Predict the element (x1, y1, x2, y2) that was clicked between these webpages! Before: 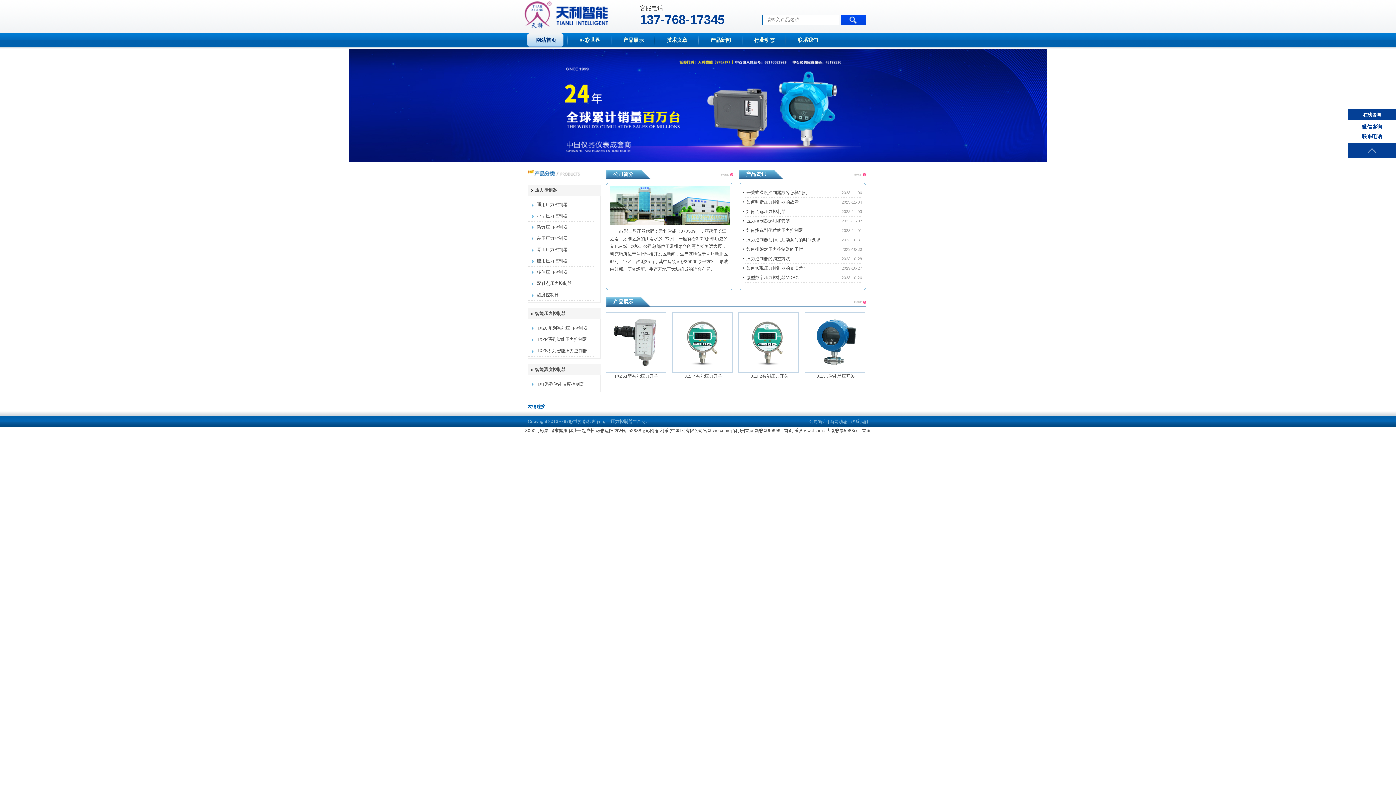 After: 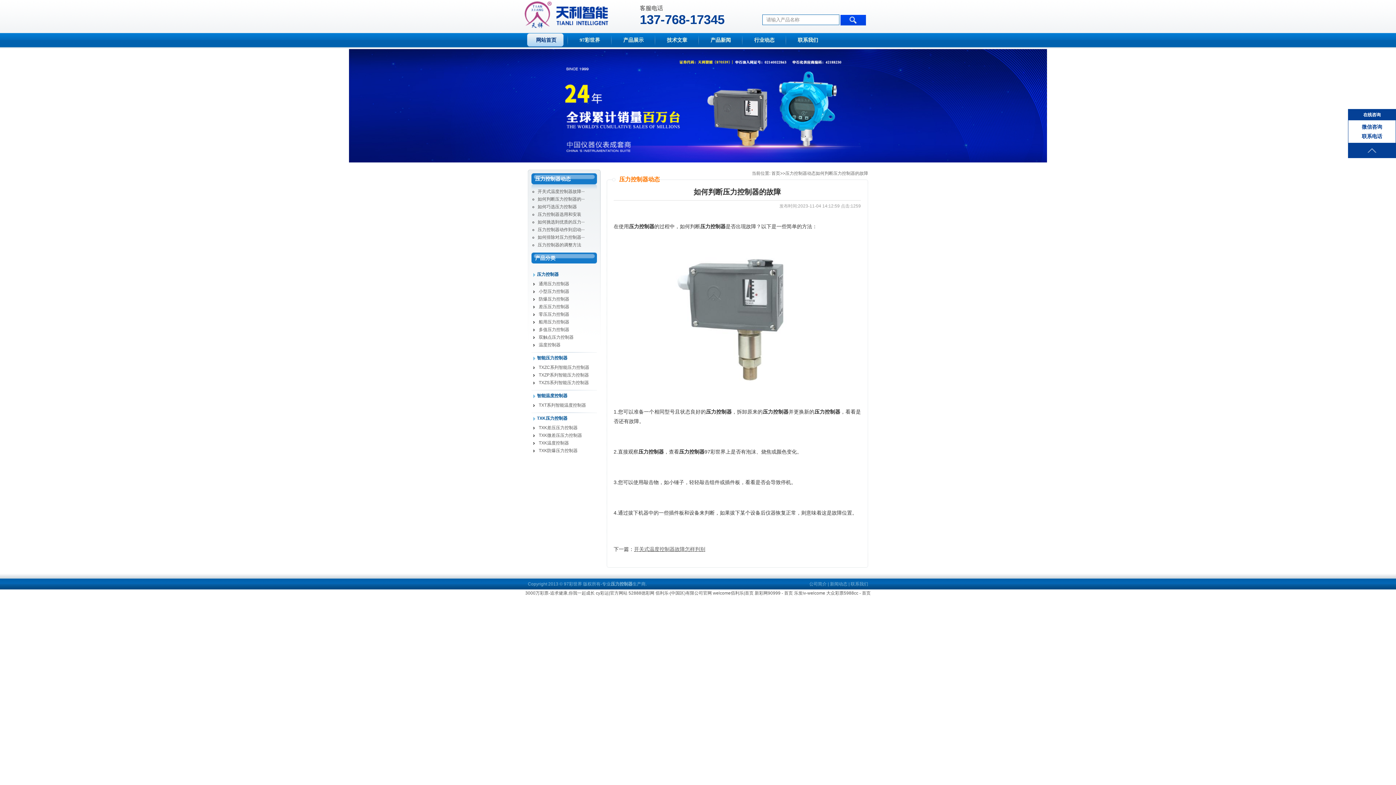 Action: label: 如何判断压力控制器的故障 bbox: (746, 199, 798, 204)